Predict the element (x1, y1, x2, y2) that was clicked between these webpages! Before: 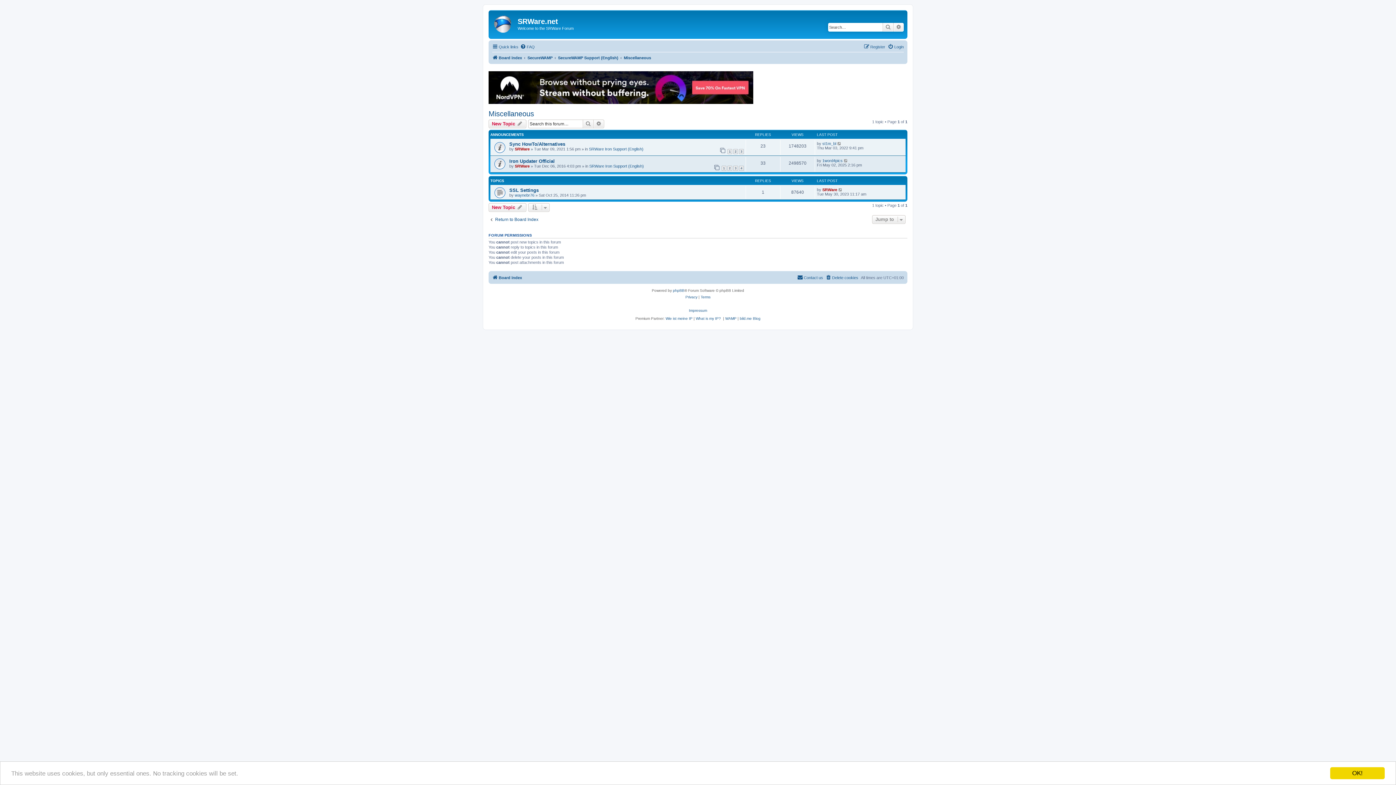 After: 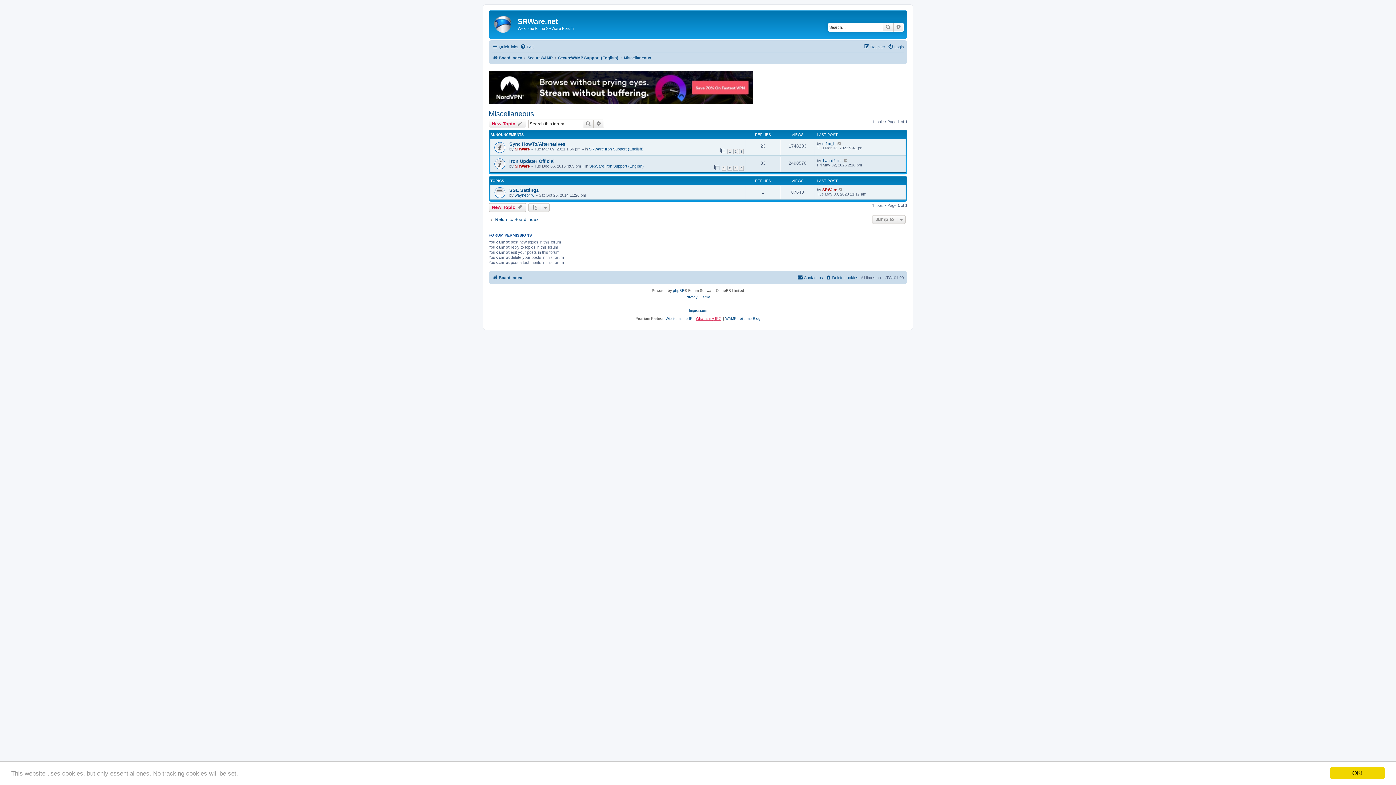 Action: bbox: (696, 316, 721, 320) label: What is my IP?